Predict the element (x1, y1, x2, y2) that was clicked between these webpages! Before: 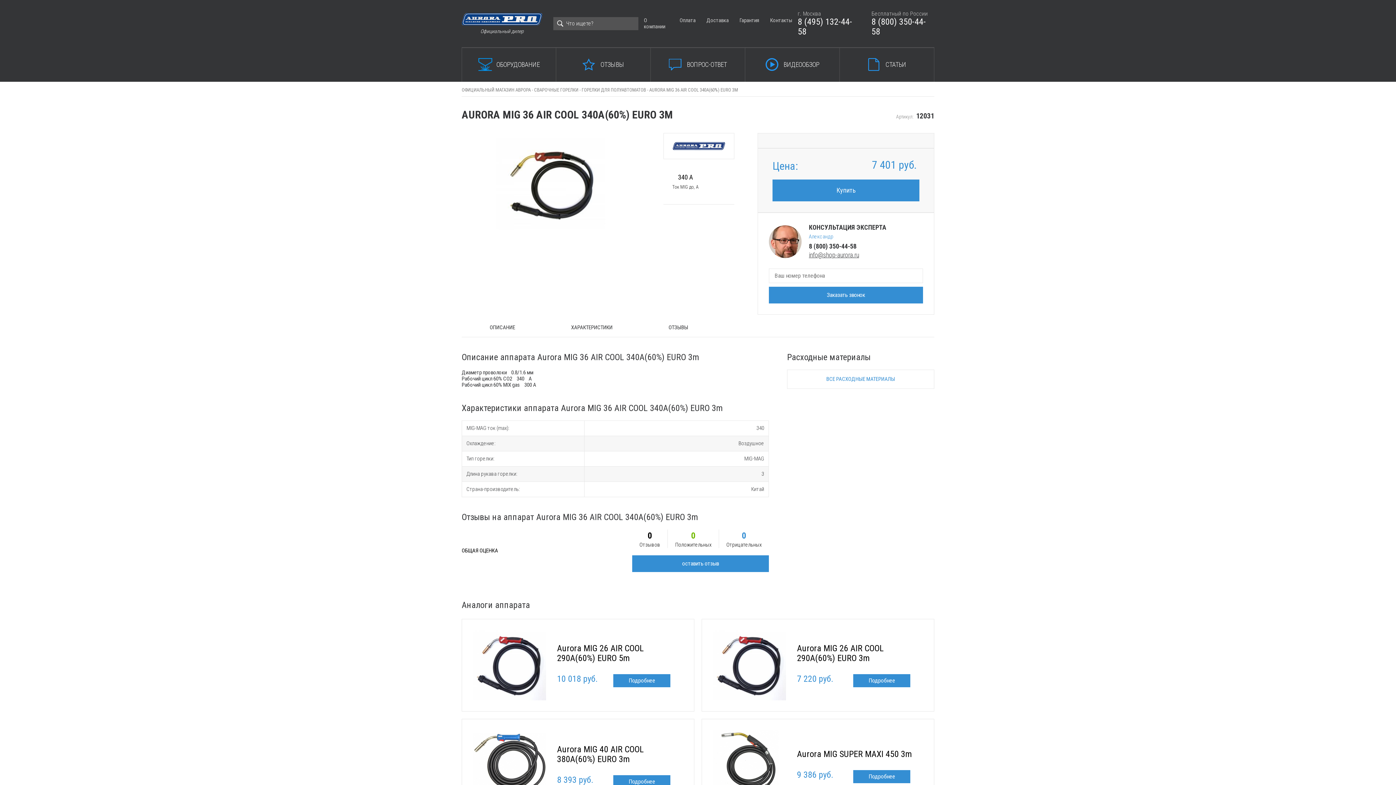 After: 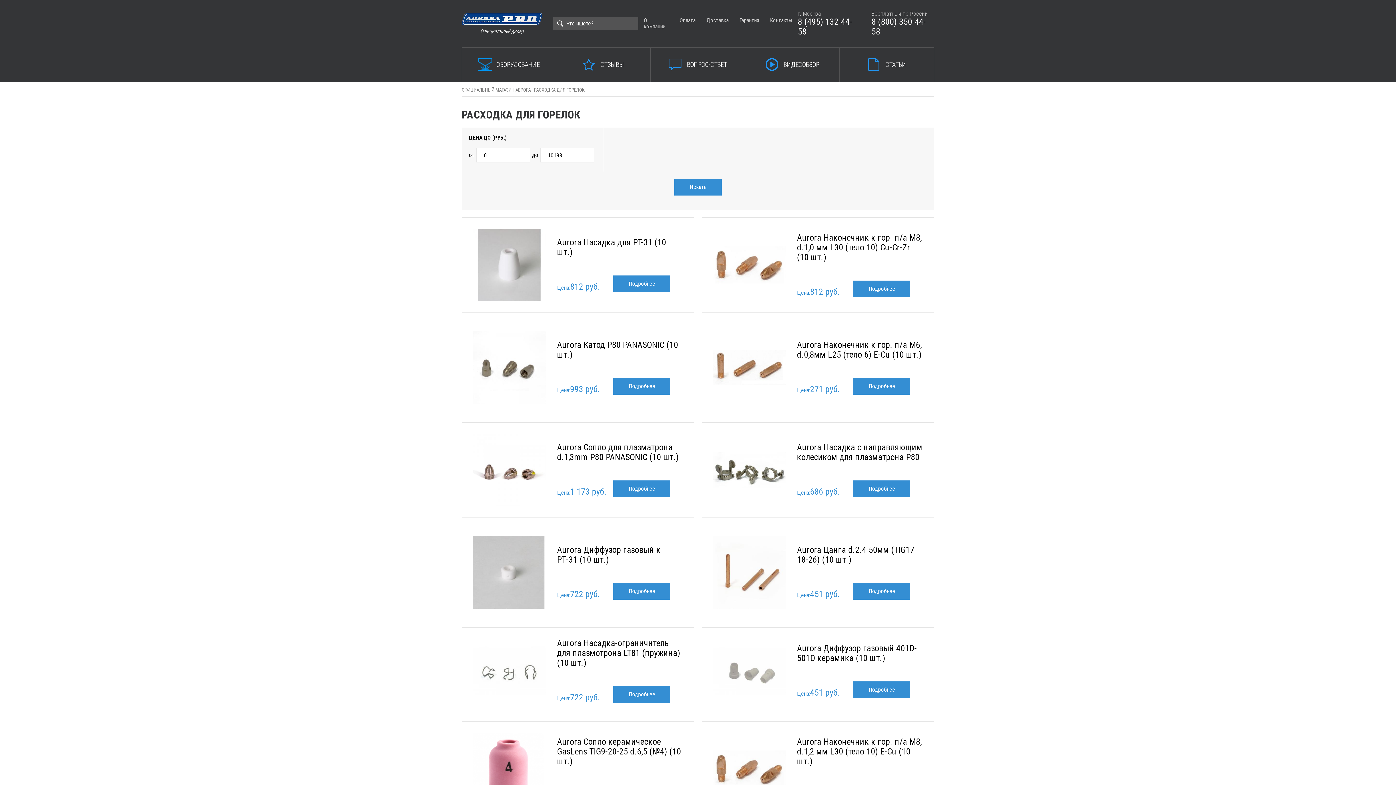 Action: bbox: (787, 369, 934, 389) label: ВСЕ РАСХОДНЫЕ МАТЕРИАЛЫ